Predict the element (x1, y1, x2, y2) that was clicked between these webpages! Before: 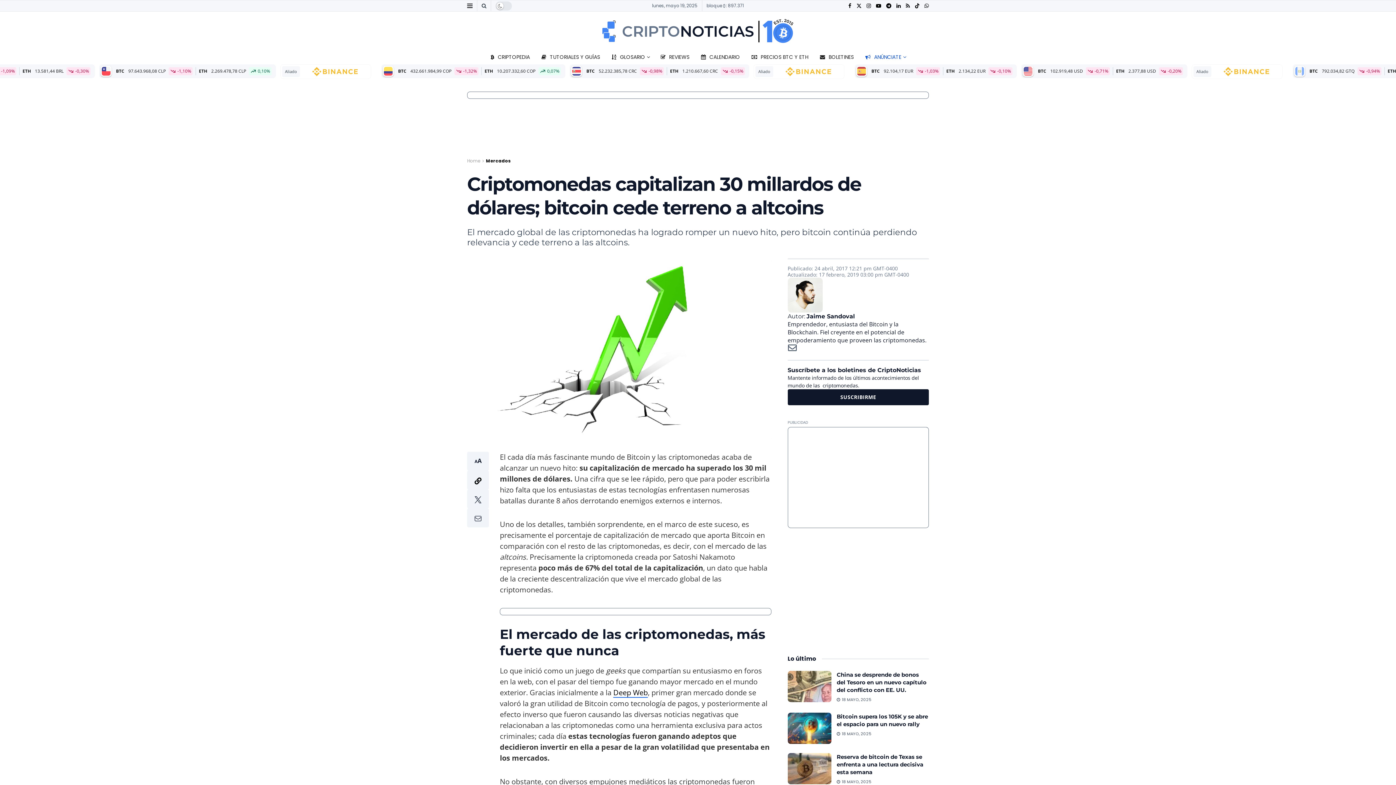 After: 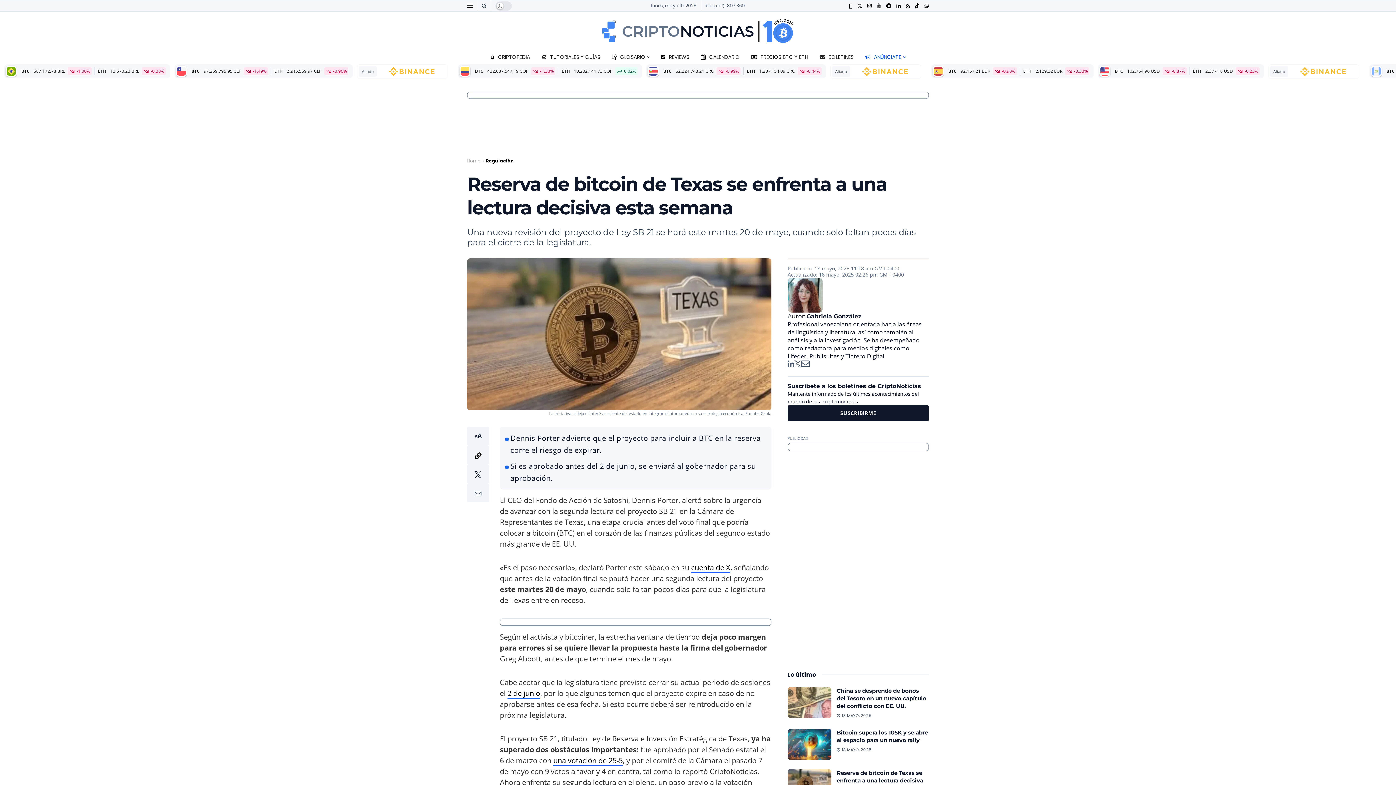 Action: bbox: (787, 753, 831, 784) label: Read article: Reserva de bitcoin de Texas se enfrenta a una lectura decisiva esta semana